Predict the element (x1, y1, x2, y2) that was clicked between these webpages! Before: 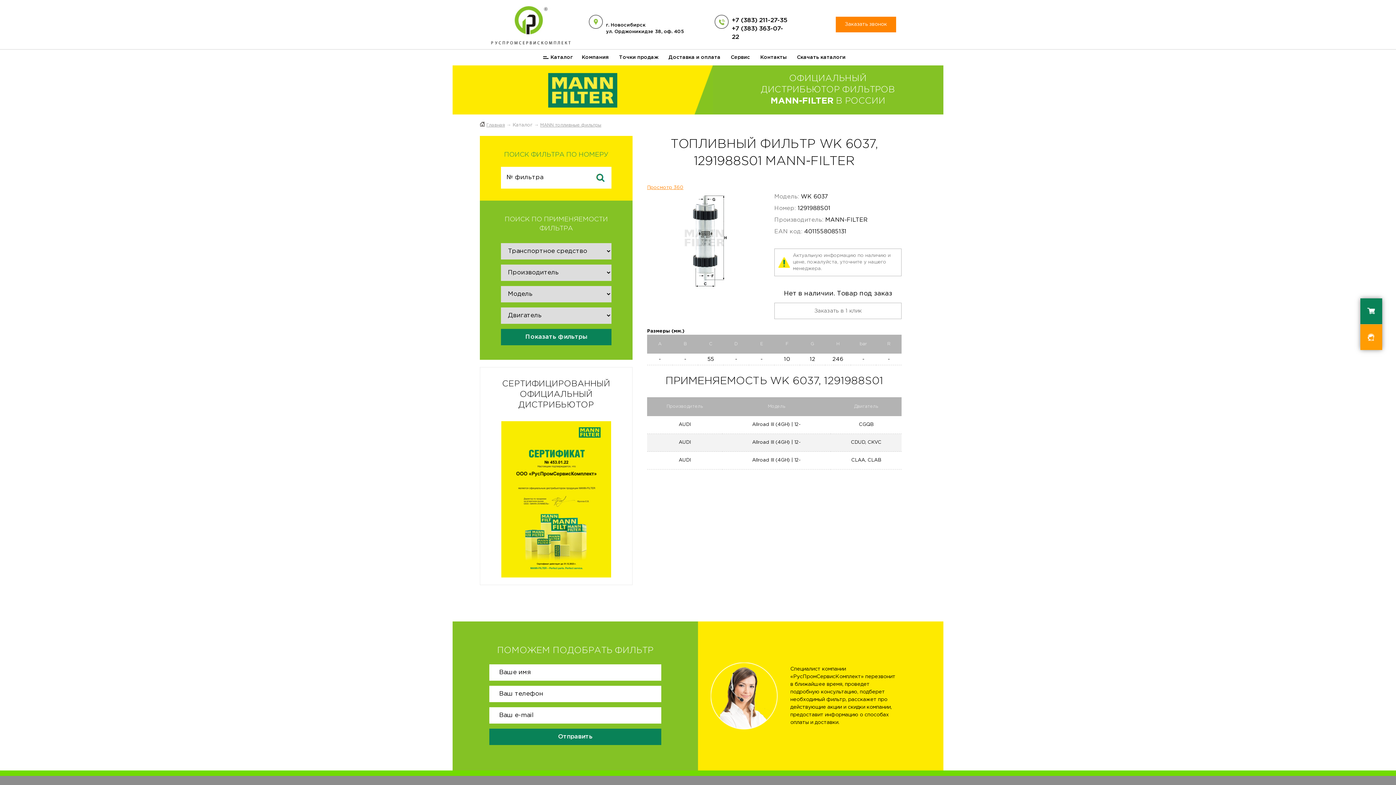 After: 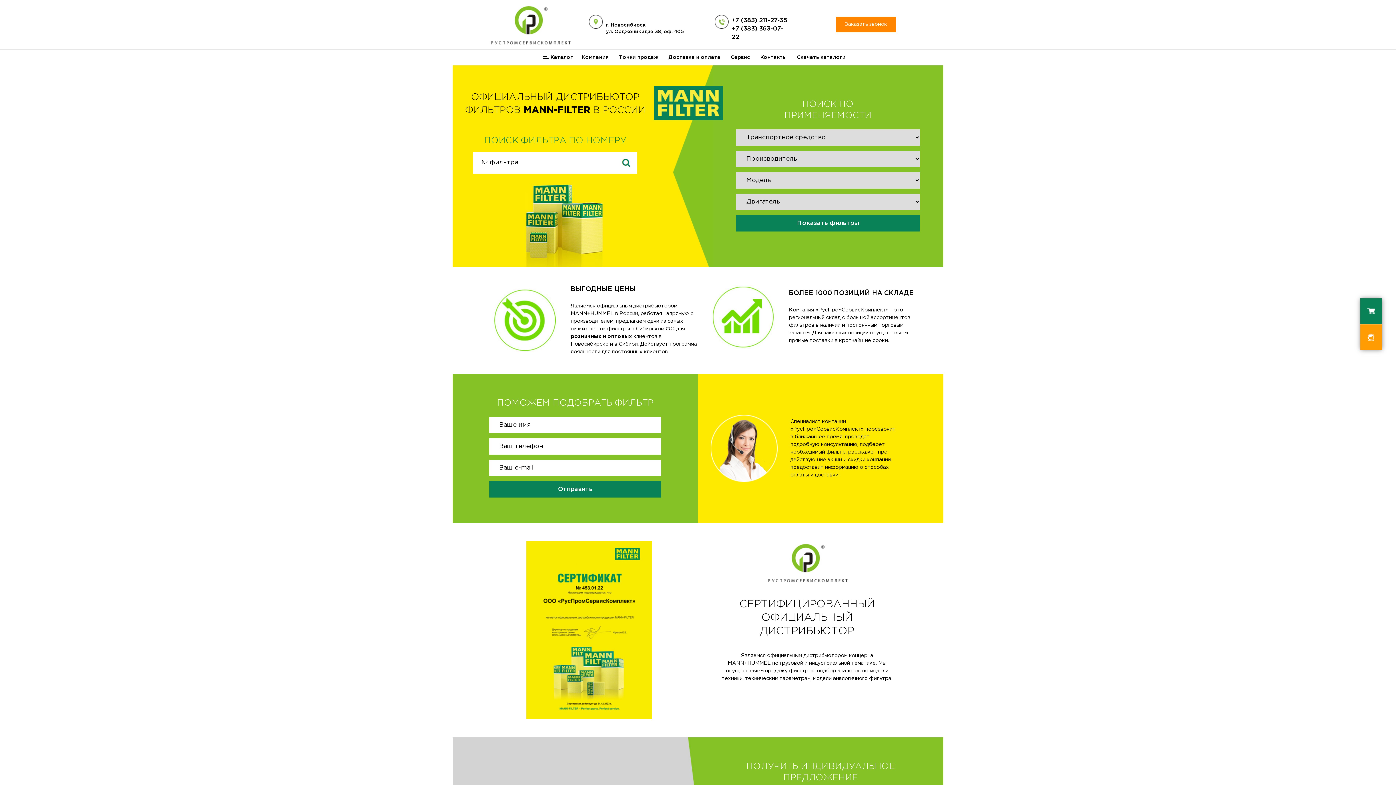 Action: bbox: (489, 42, 571, 46)